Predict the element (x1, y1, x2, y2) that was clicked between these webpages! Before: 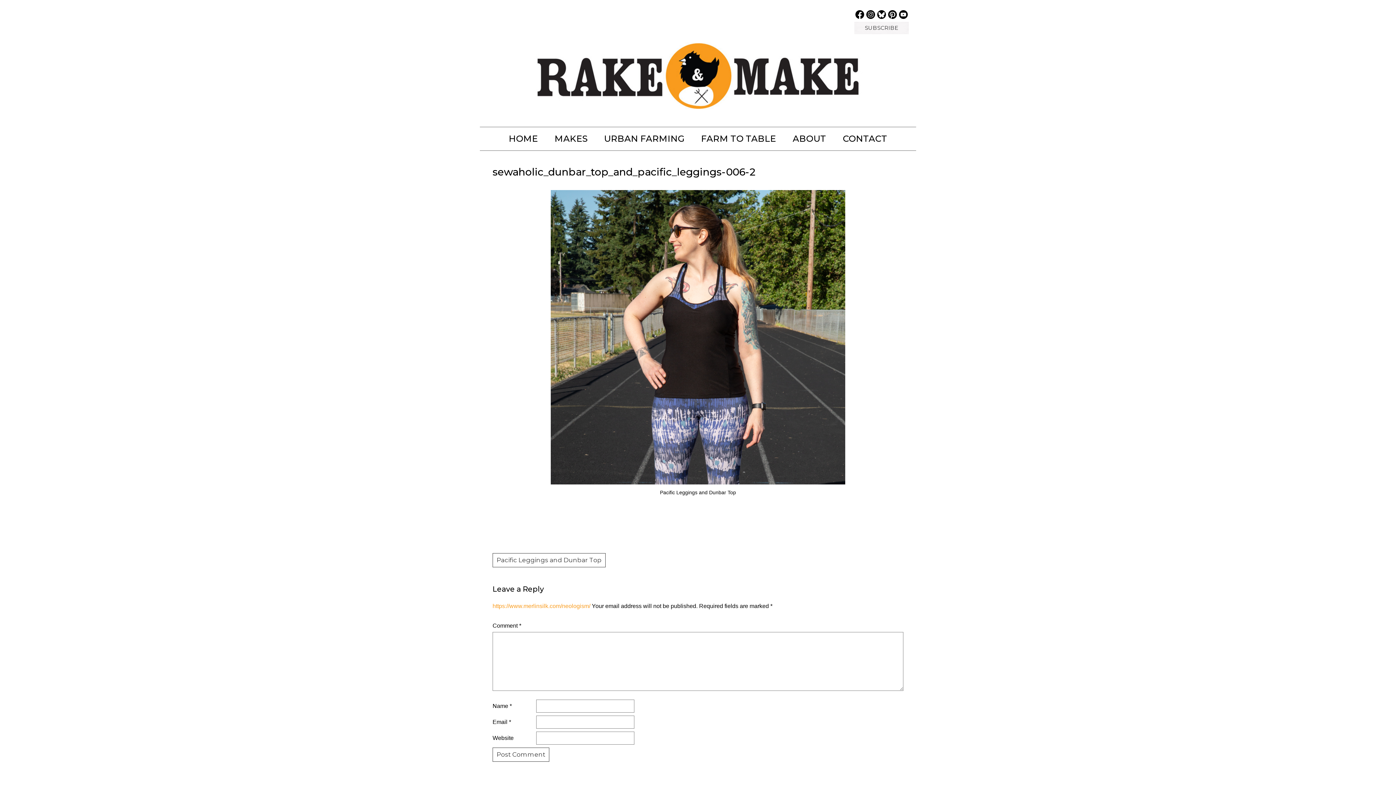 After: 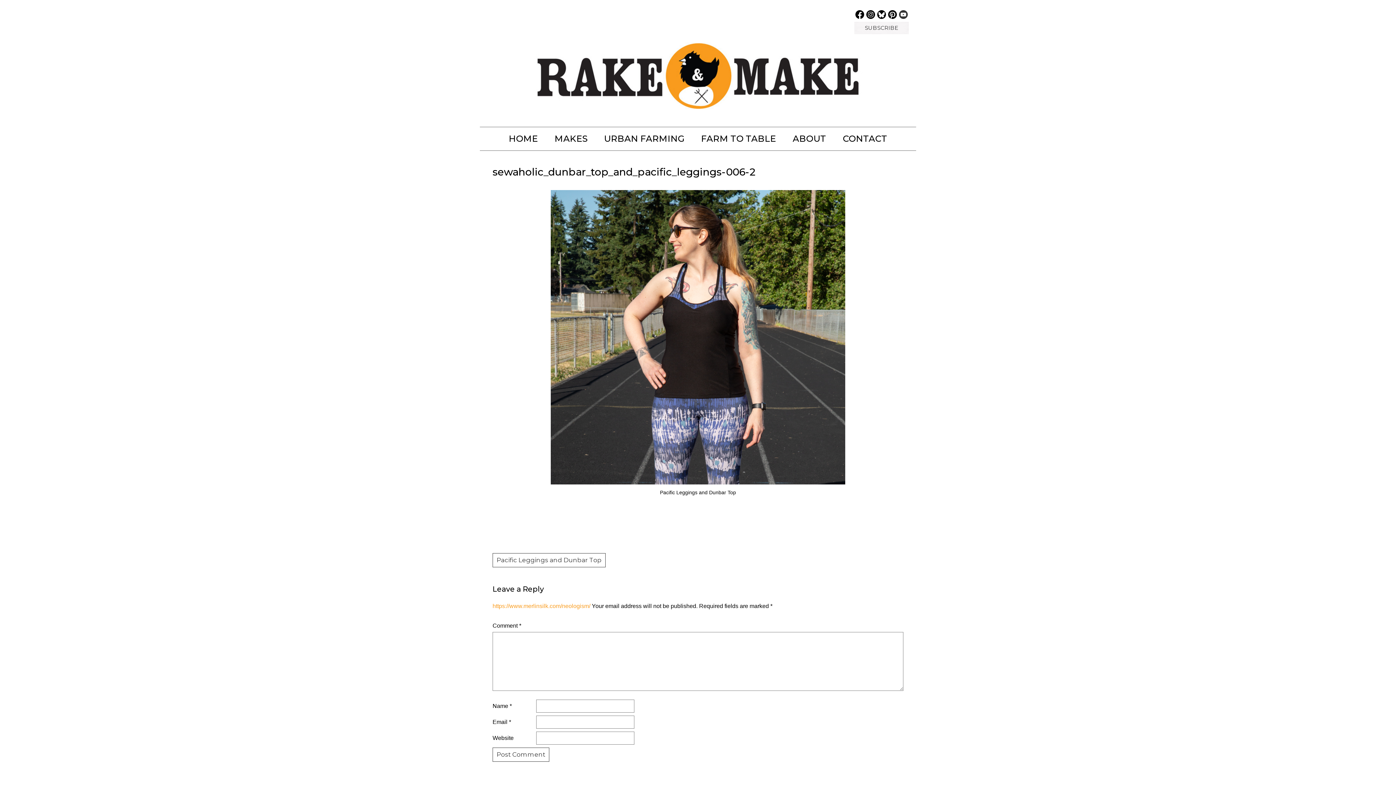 Action: bbox: (899, 10, 908, 18)